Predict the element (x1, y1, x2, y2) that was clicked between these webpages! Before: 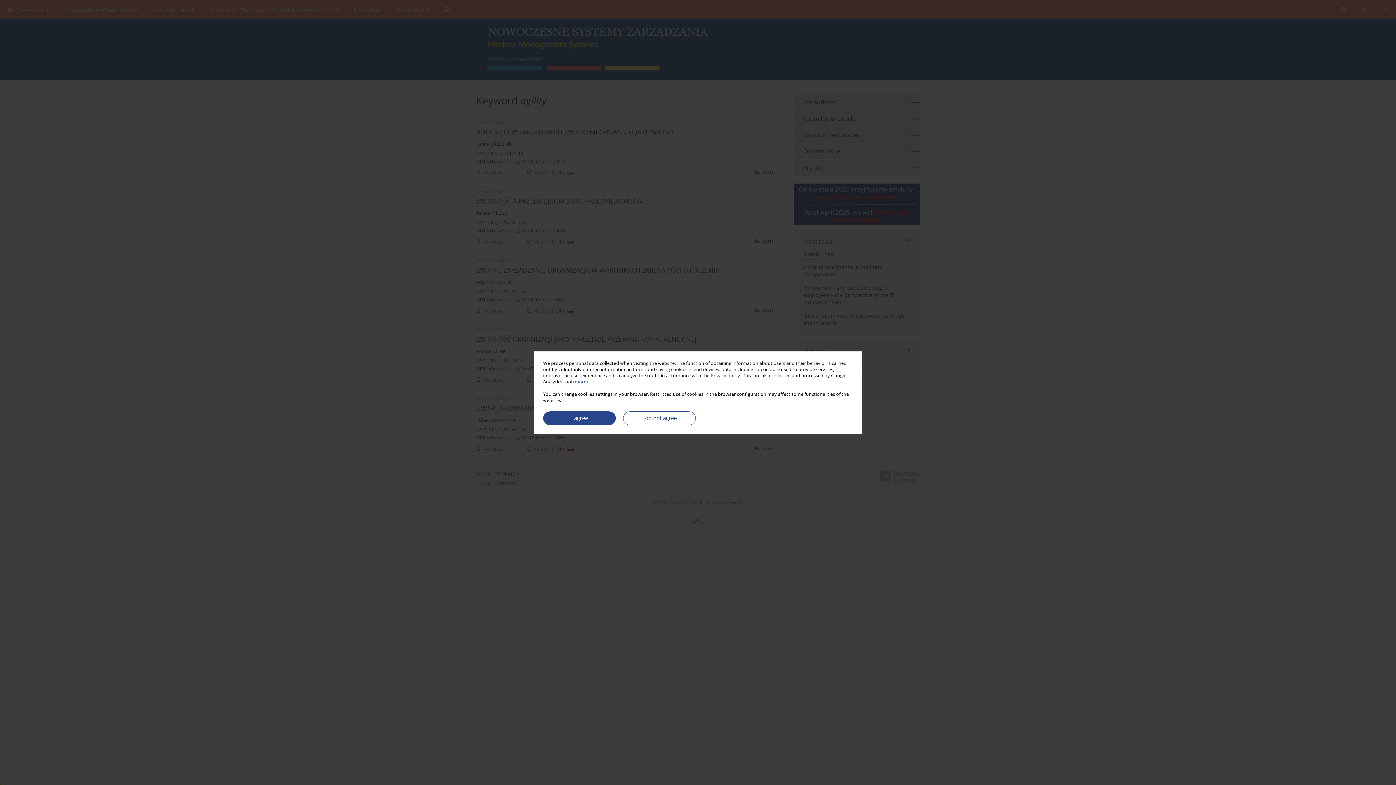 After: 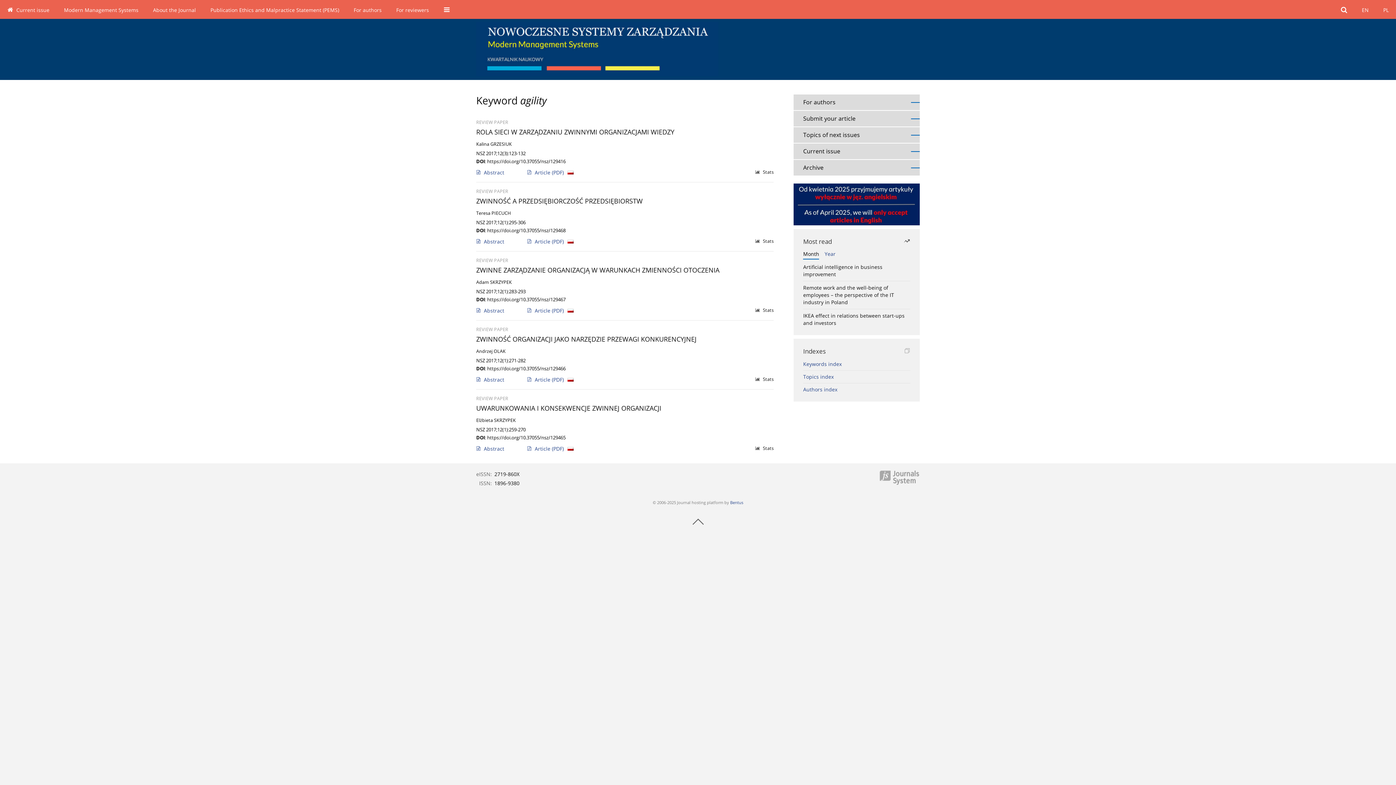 Action: bbox: (543, 411, 616, 425) label: I agree